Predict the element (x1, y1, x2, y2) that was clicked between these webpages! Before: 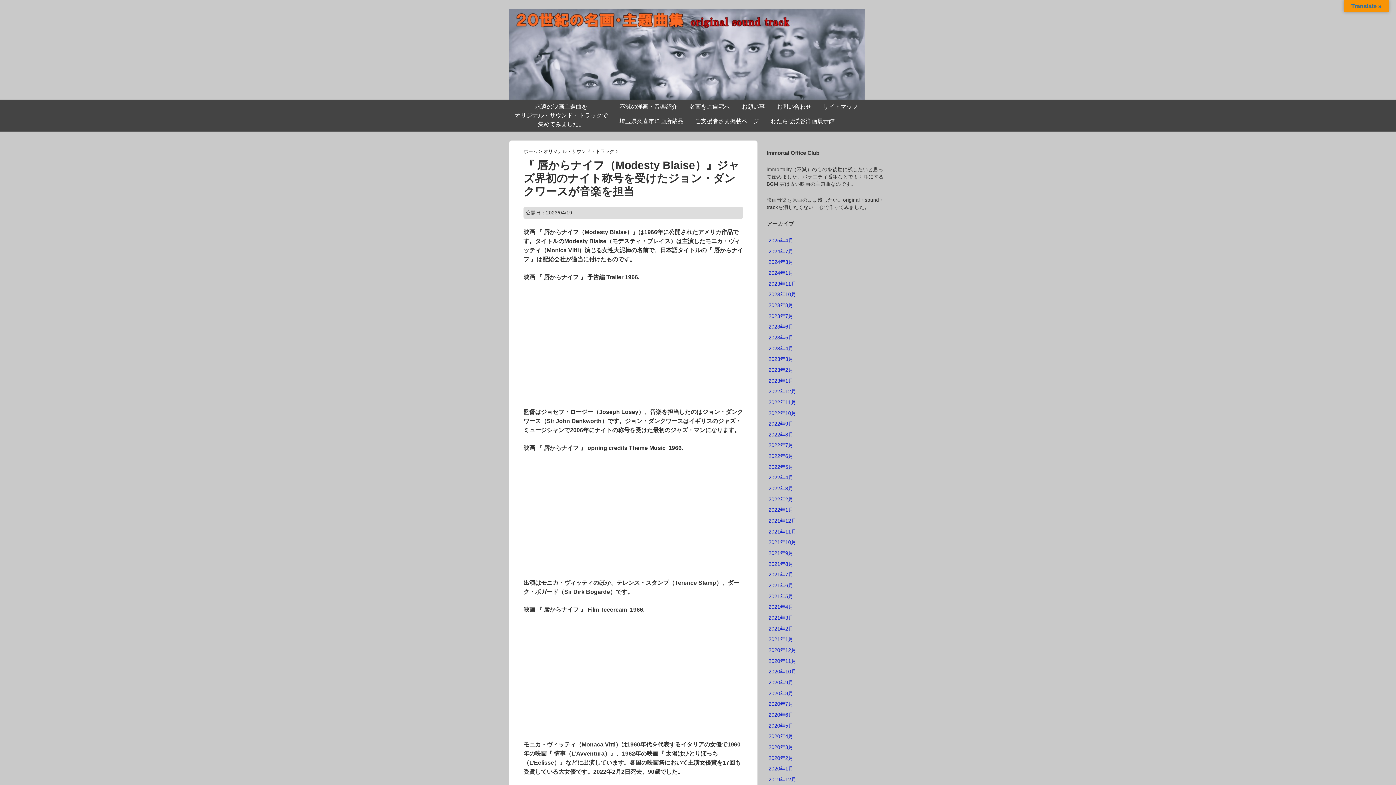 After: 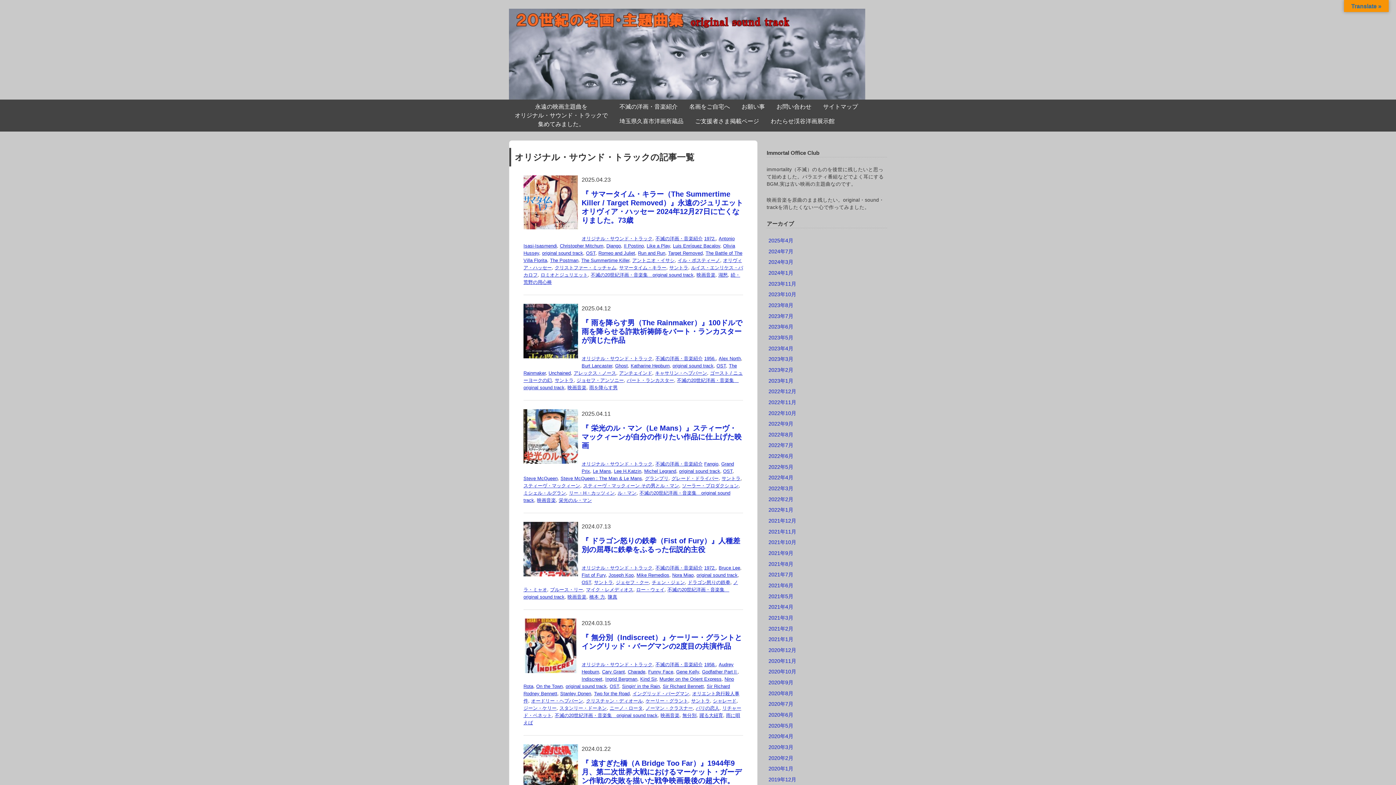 Action: bbox: (543, 148, 616, 154) label: オリジナル・サウンド・トラック 